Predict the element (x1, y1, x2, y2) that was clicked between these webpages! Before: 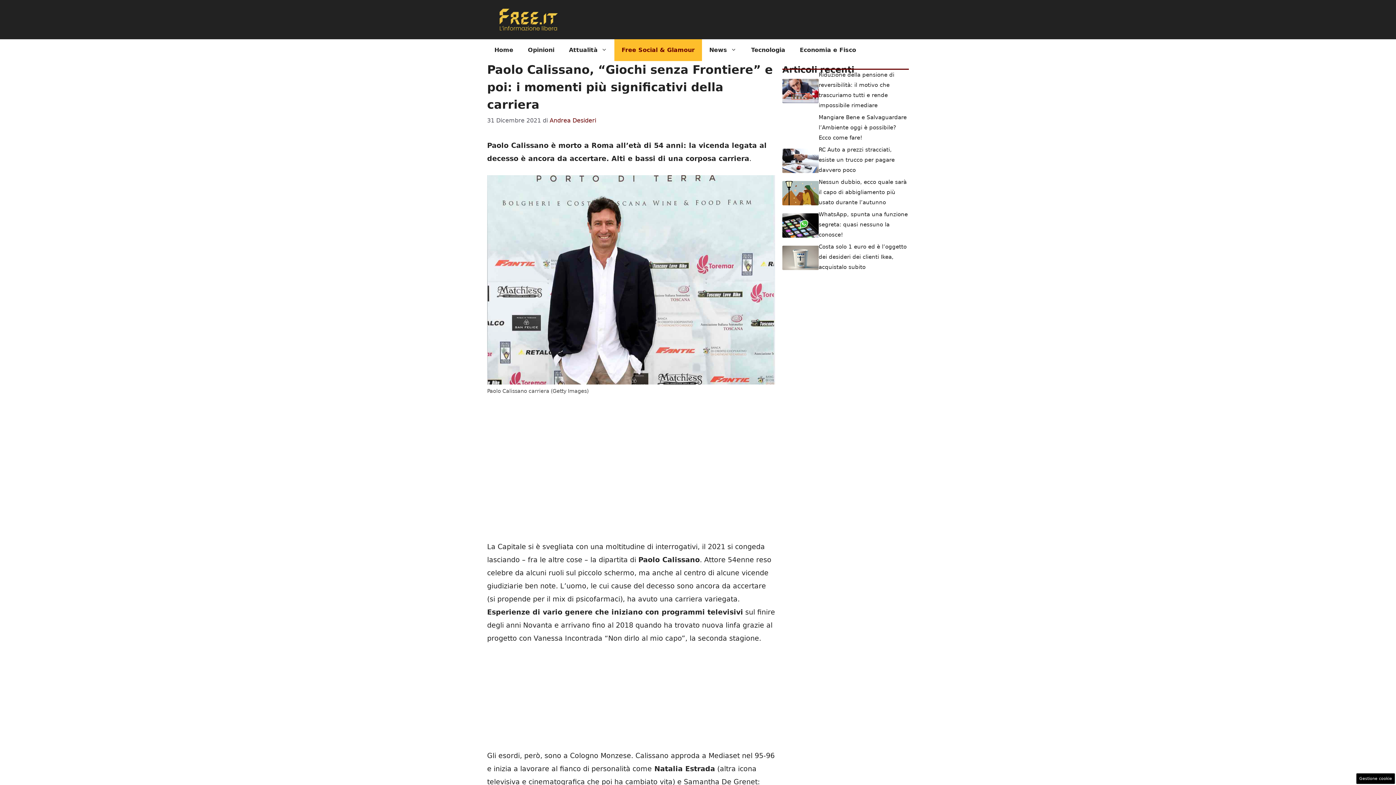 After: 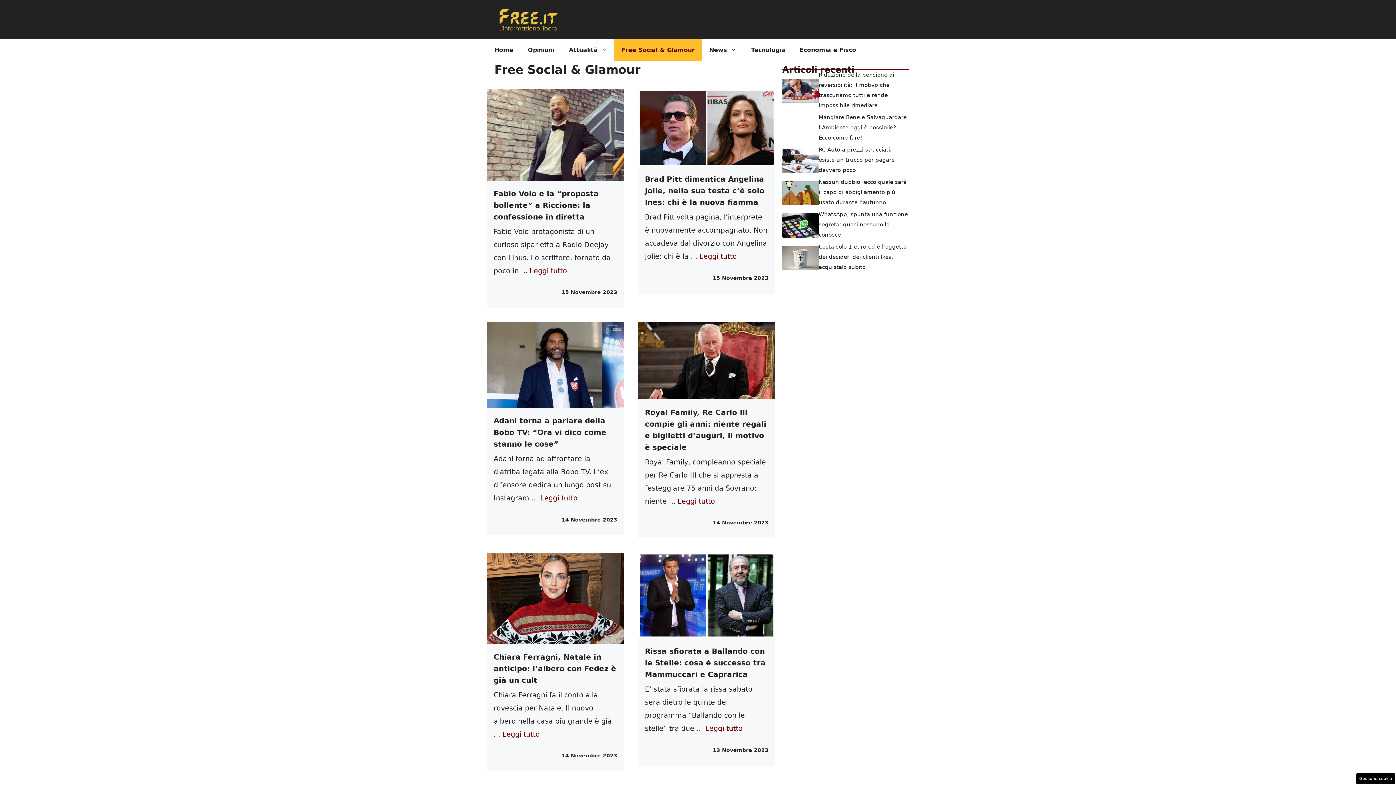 Action: bbox: (614, 39, 702, 61) label: Free Social & Glamour